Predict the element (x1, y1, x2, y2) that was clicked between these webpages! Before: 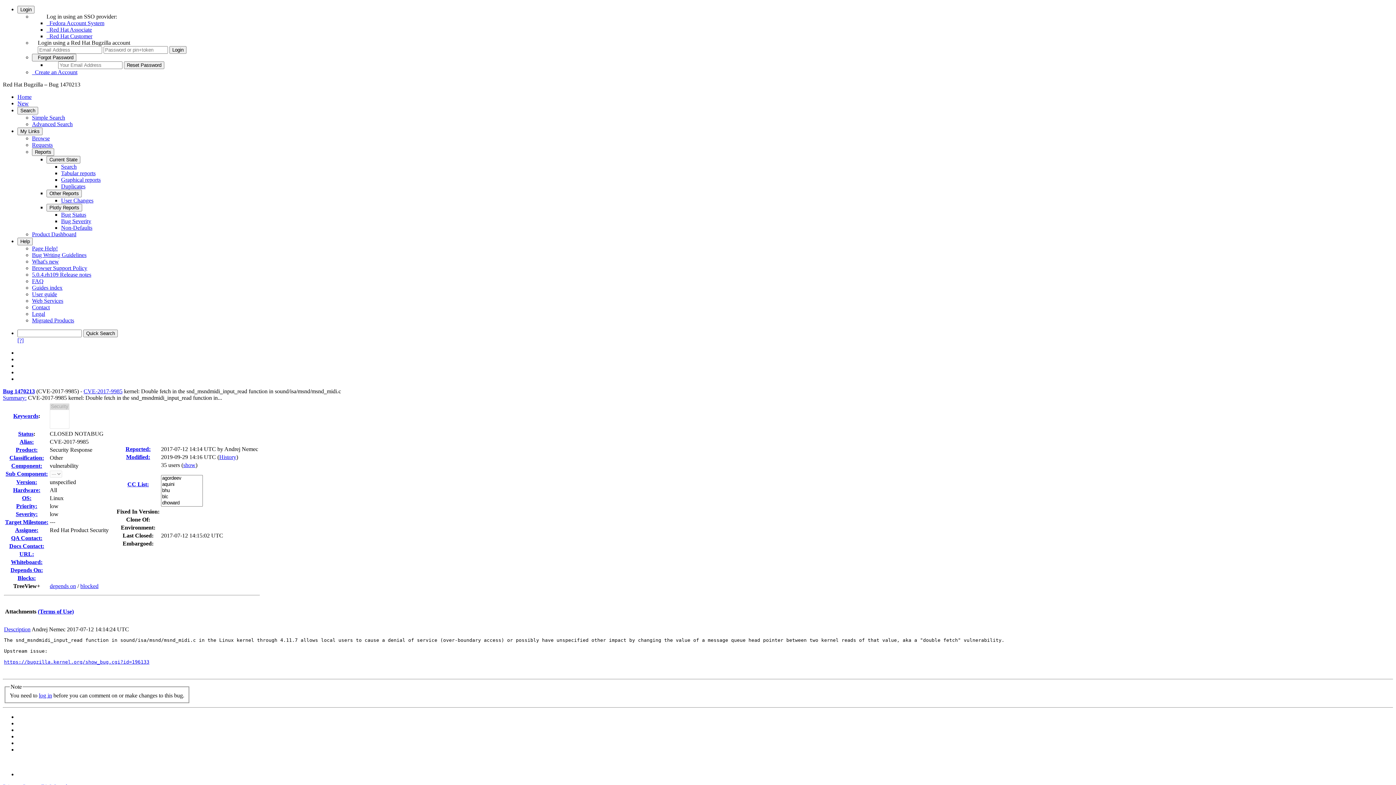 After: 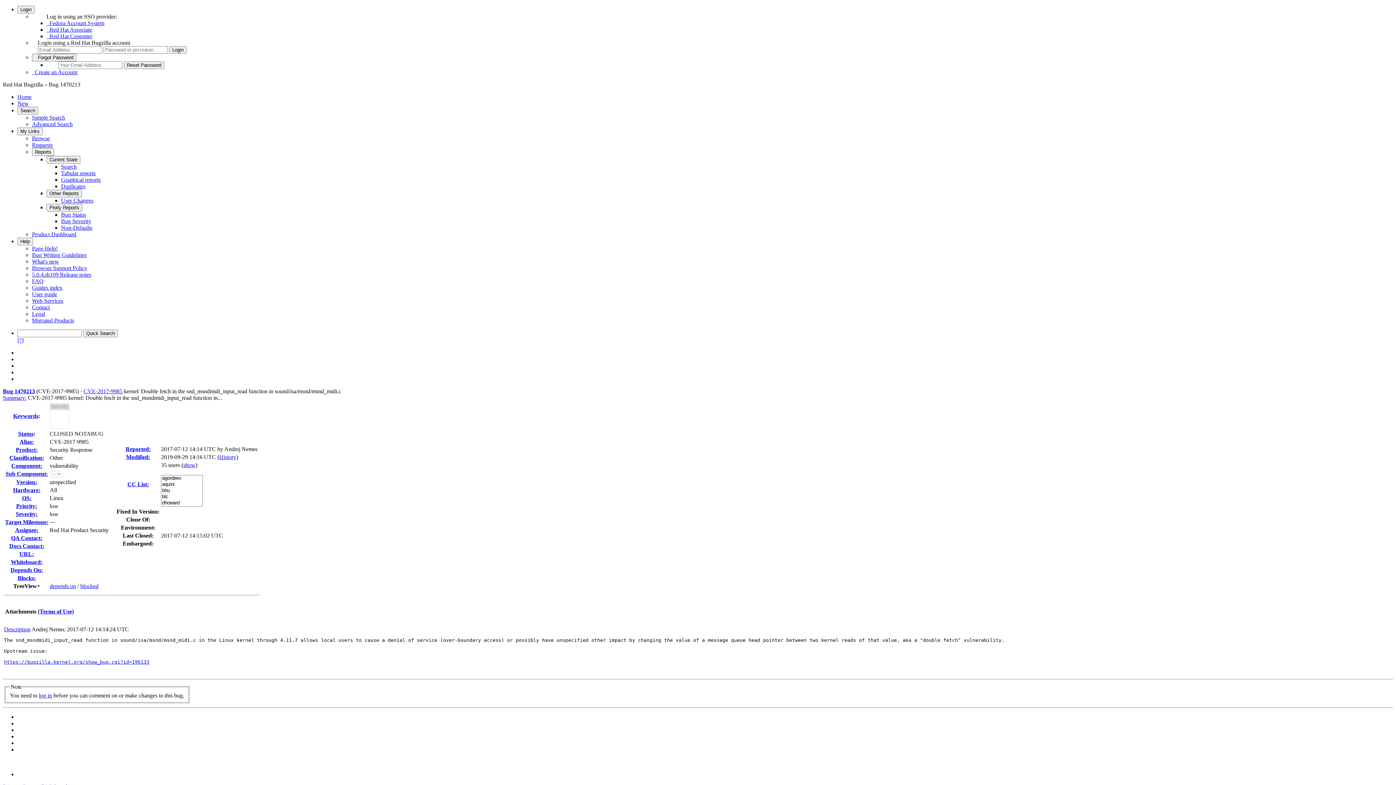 Action: label: Clone Of: bbox: (126, 516, 150, 522)